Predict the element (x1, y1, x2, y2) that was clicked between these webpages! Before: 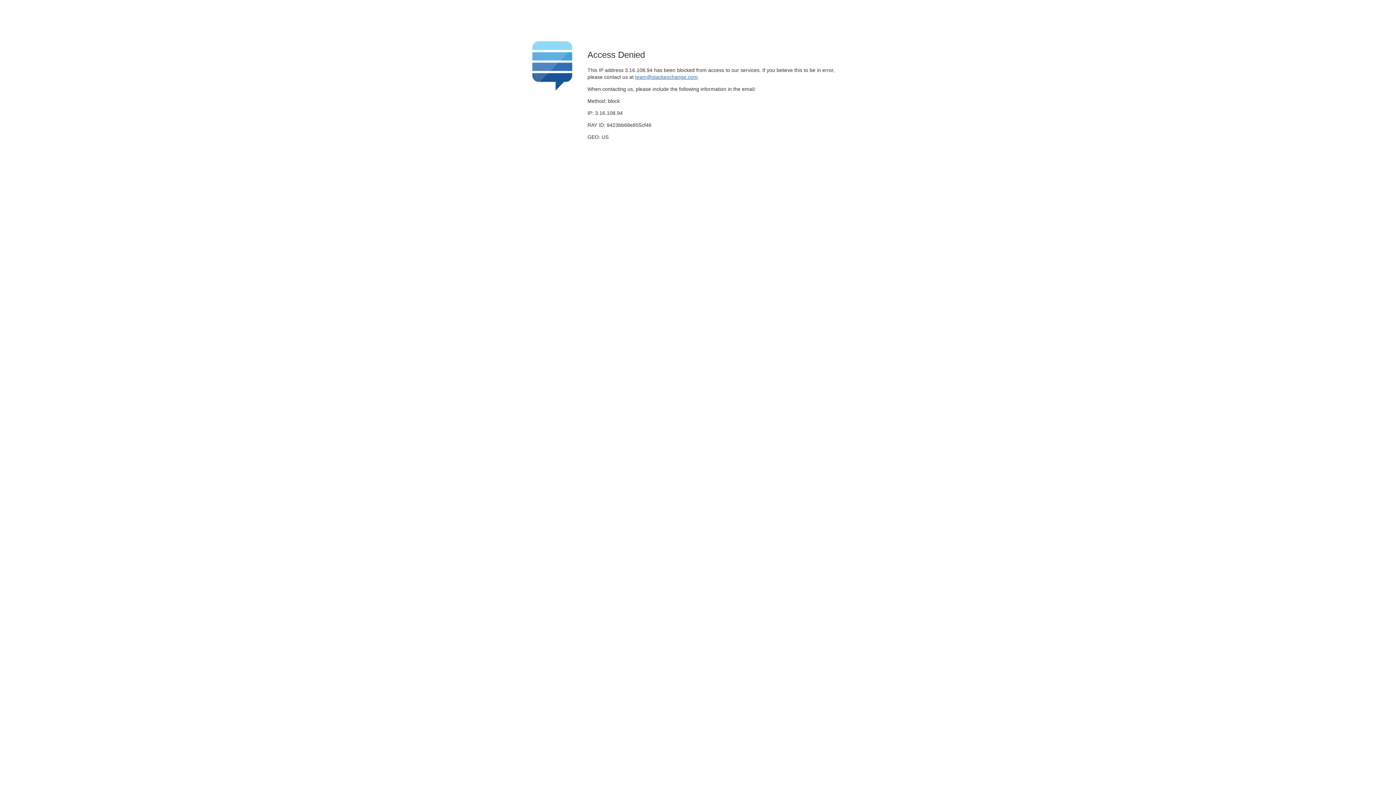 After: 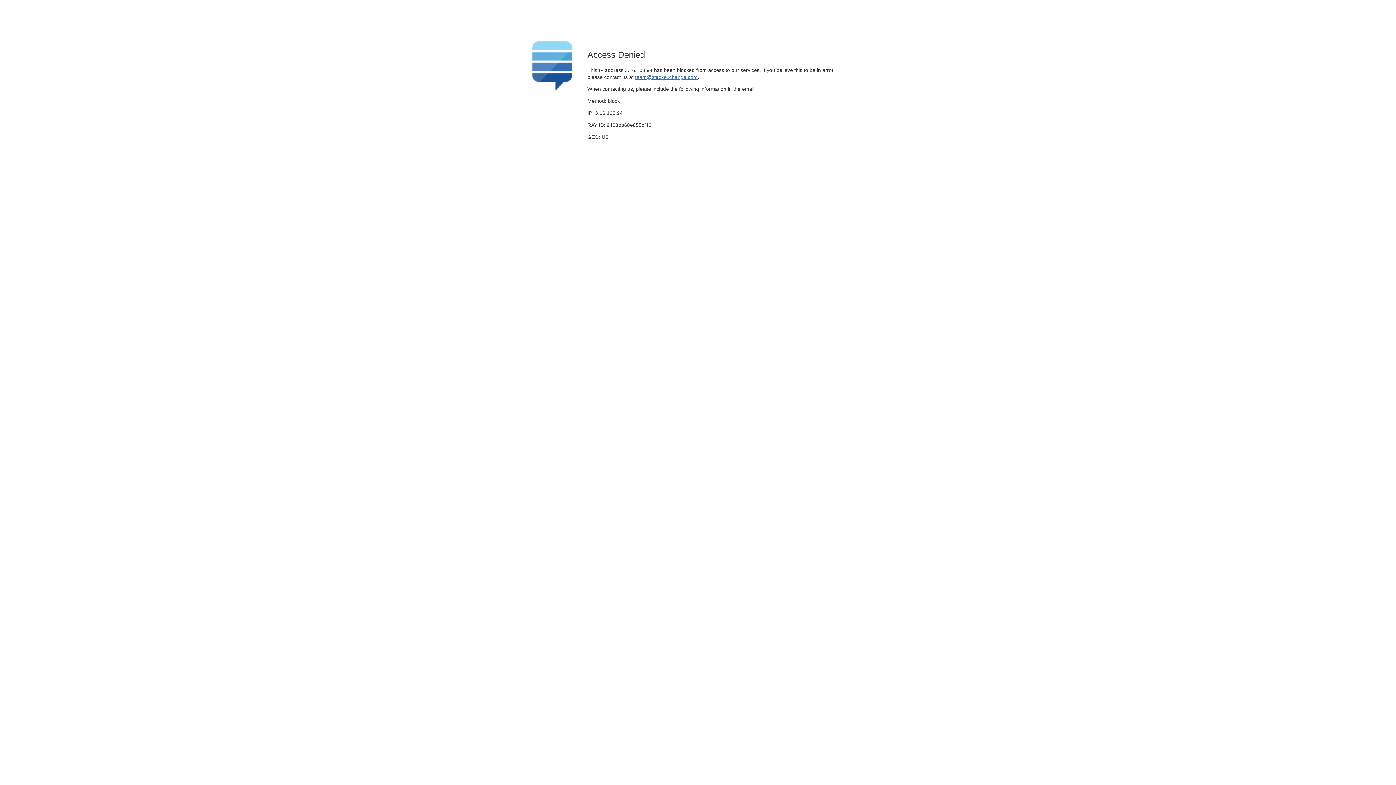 Action: bbox: (635, 74, 697, 79) label: team@stackexchange.com